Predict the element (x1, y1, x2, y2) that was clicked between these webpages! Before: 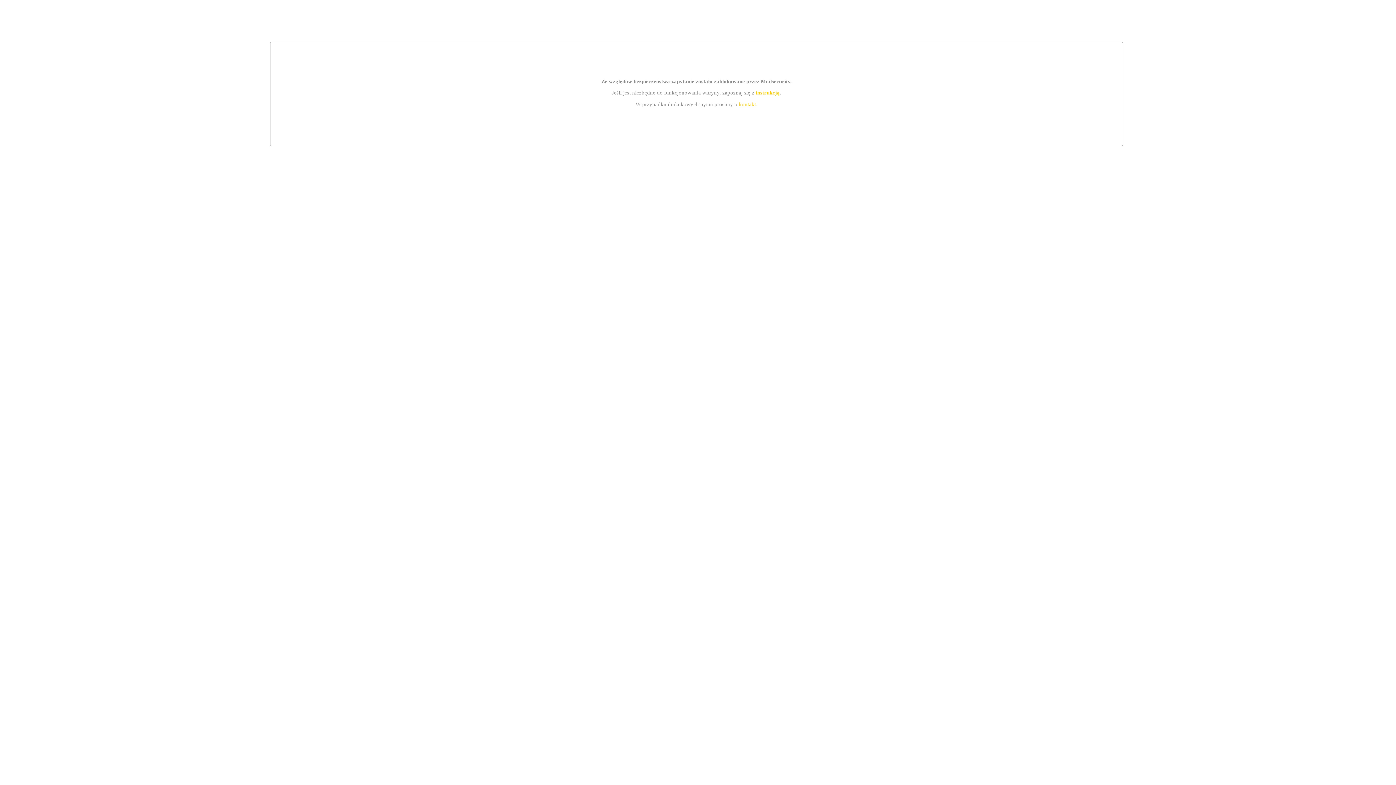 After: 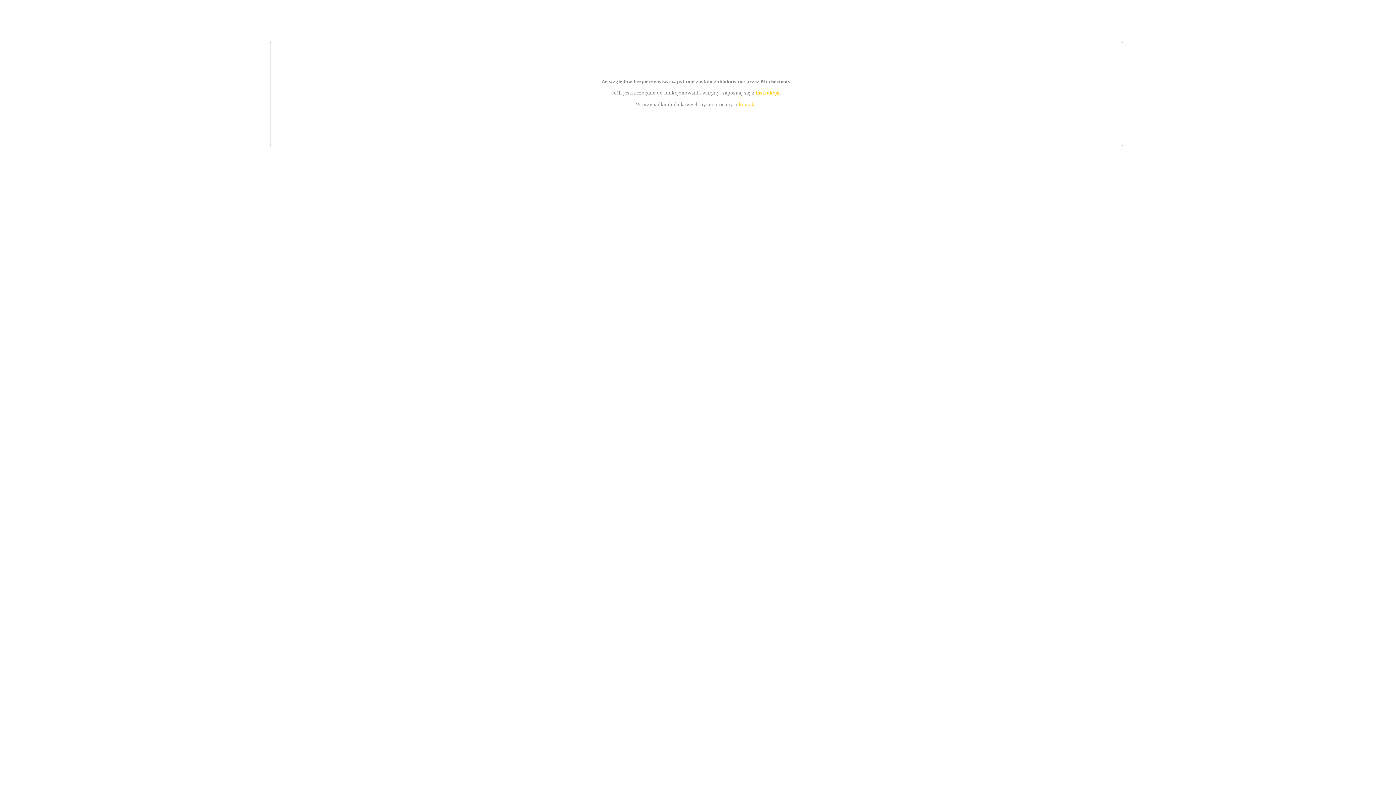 Action: label: instrukcją bbox: (755, 89, 779, 95)